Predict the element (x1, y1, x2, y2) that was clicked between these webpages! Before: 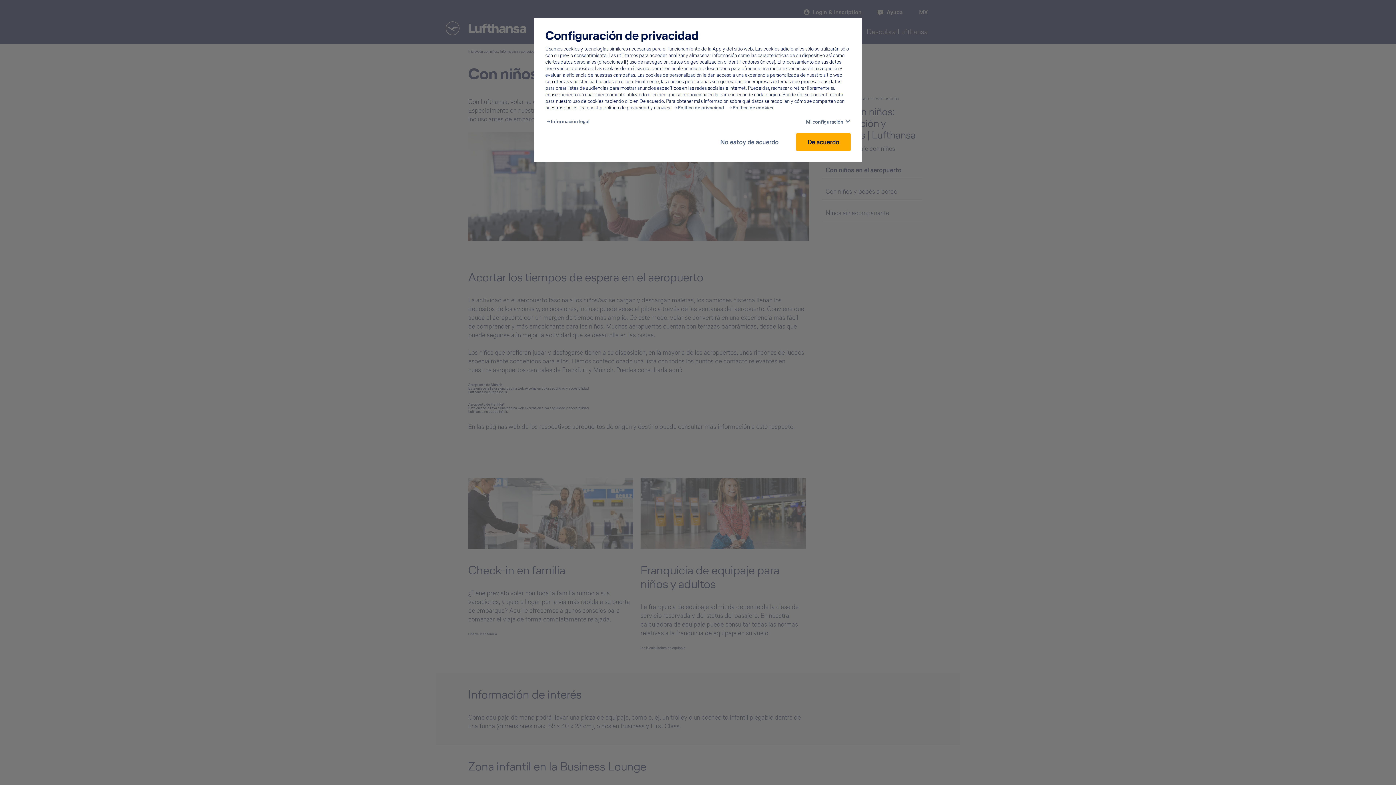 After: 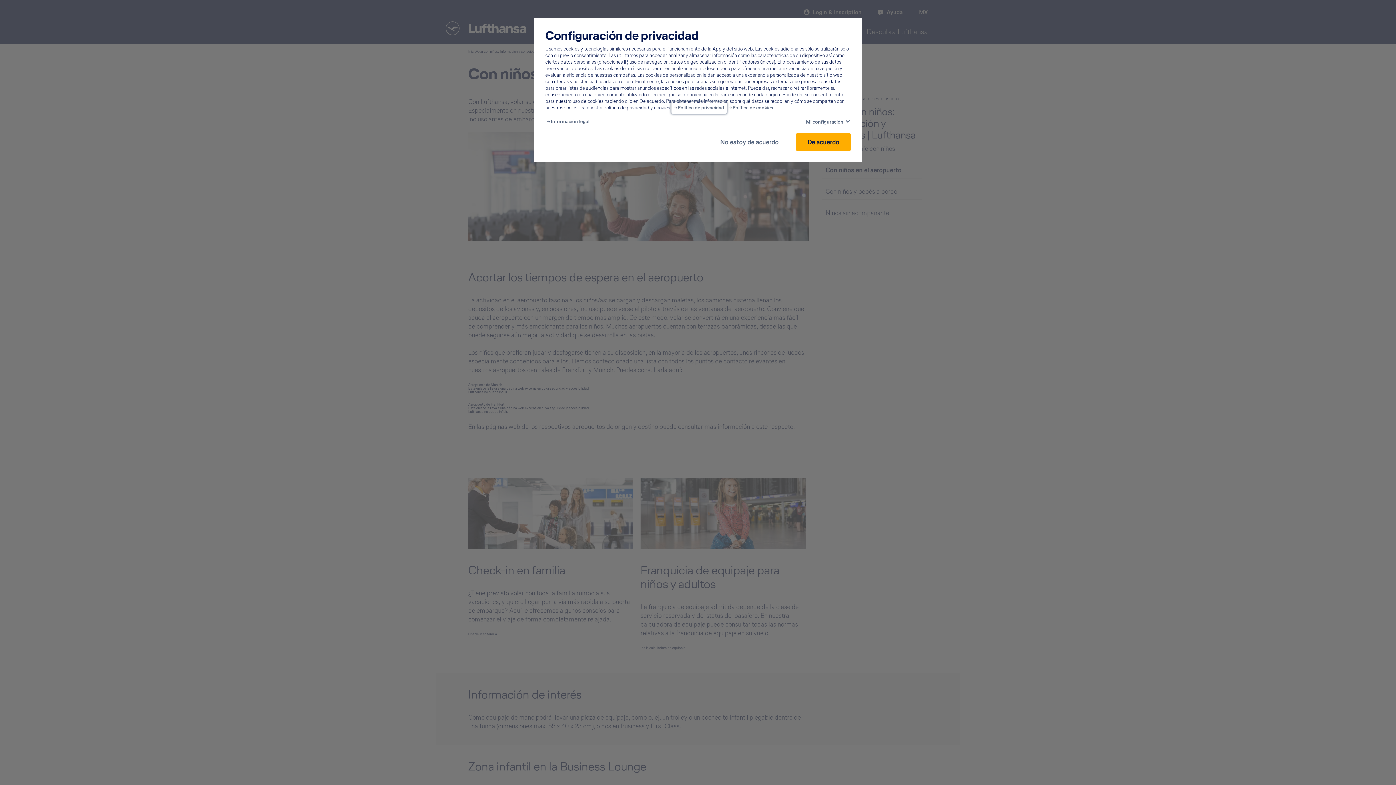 Action: bbox: (674, 104, 724, 111) label: Privacy policy - This link will be opened in a new tab